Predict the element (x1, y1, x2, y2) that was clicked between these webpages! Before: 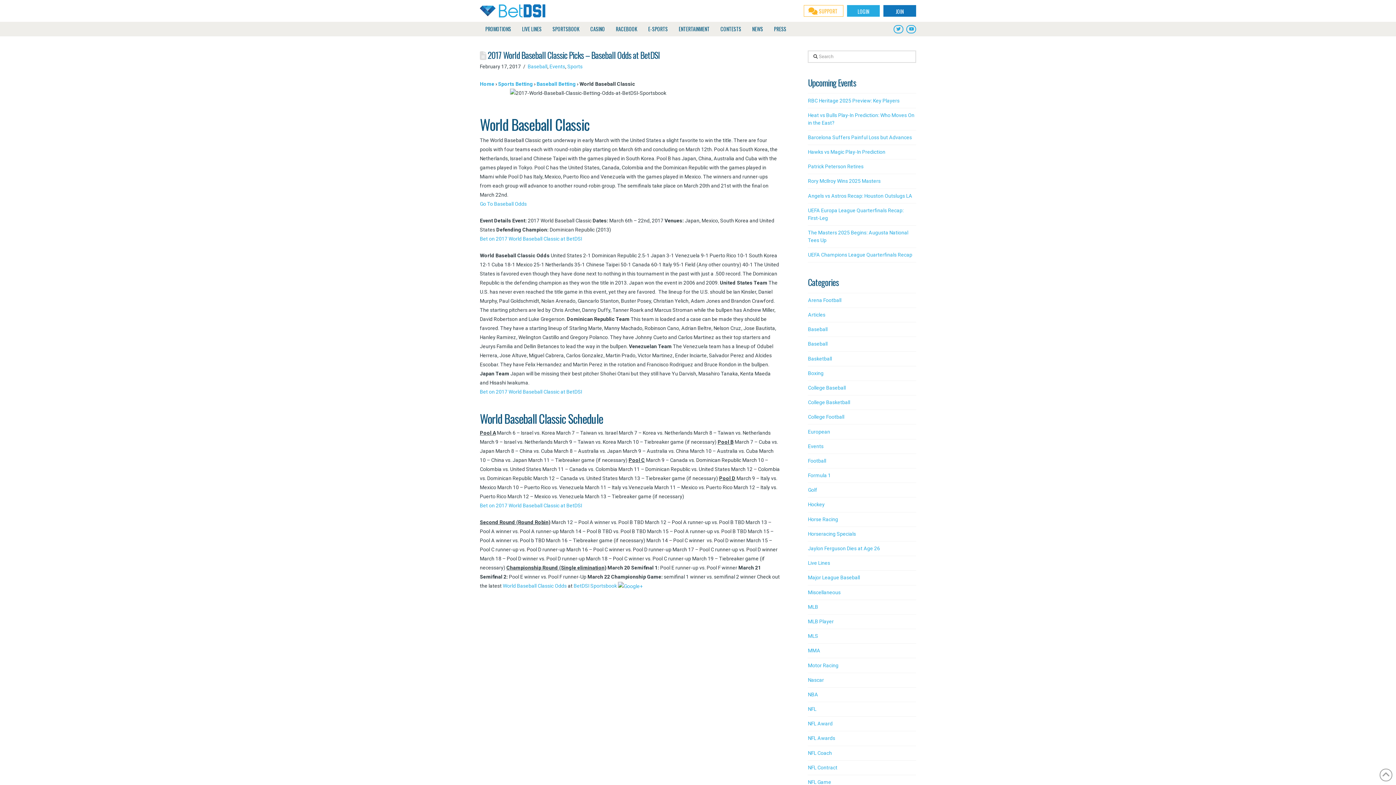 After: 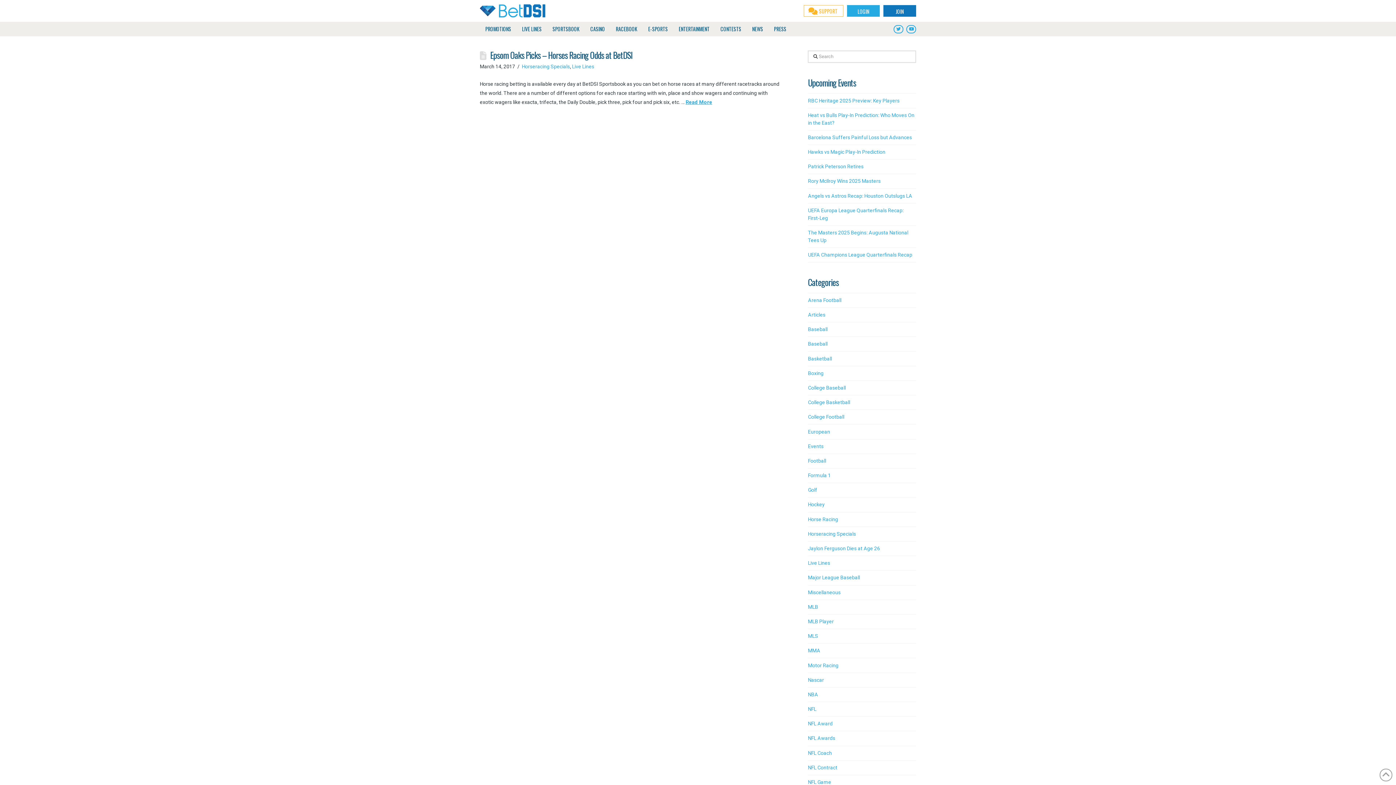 Action: label: Horseracing Specials bbox: (808, 530, 856, 538)